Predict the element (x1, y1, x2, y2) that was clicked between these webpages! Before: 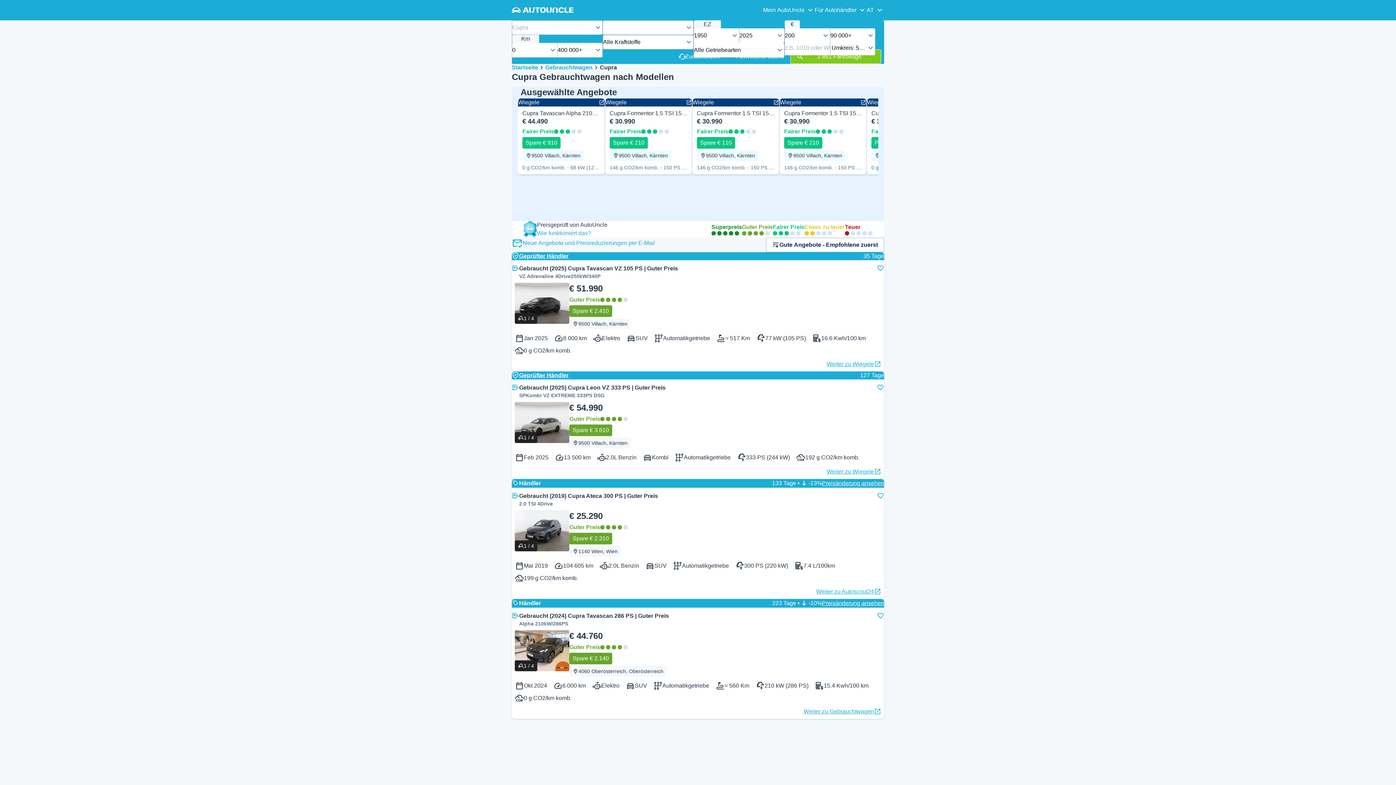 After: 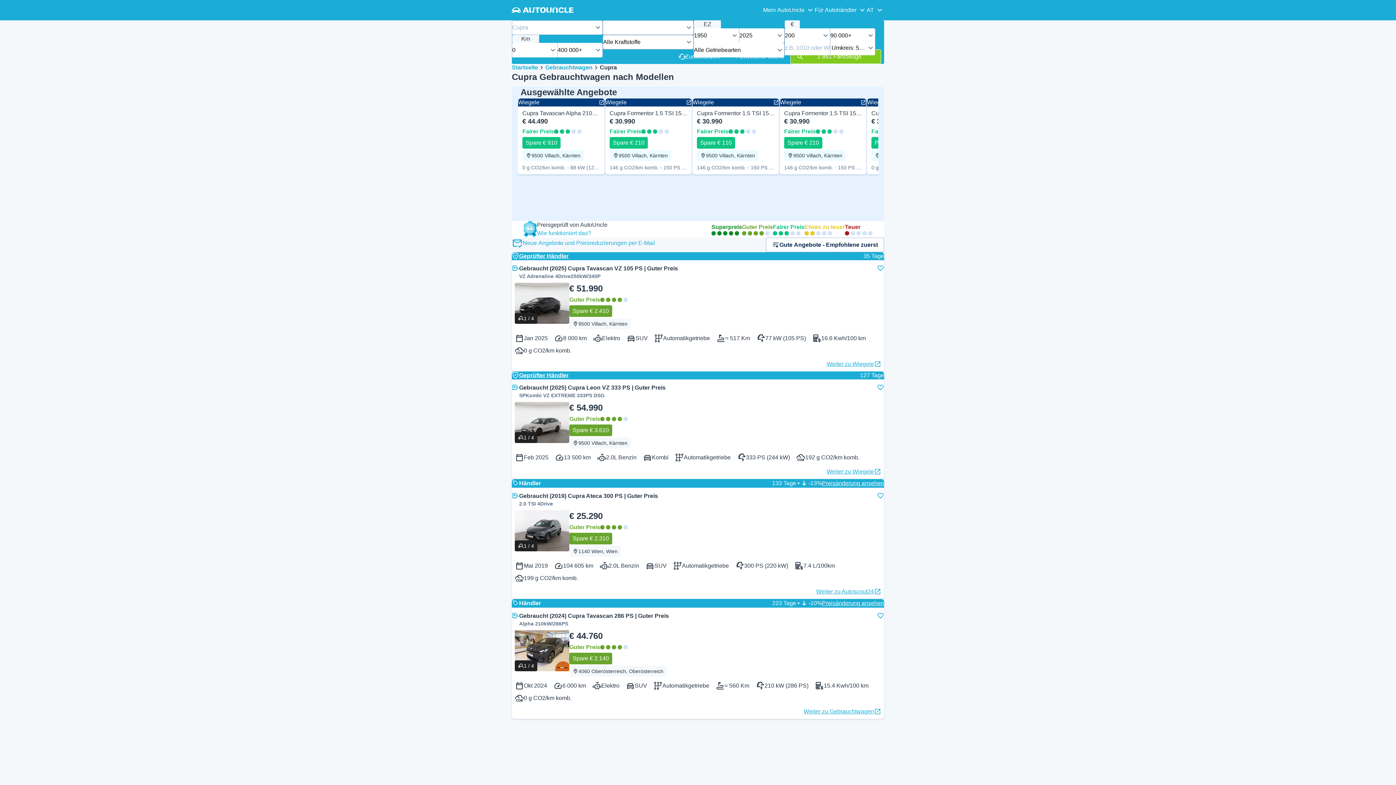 Action: label: Weiter zur Website des Händlers bbox: (512, 479, 541, 487)